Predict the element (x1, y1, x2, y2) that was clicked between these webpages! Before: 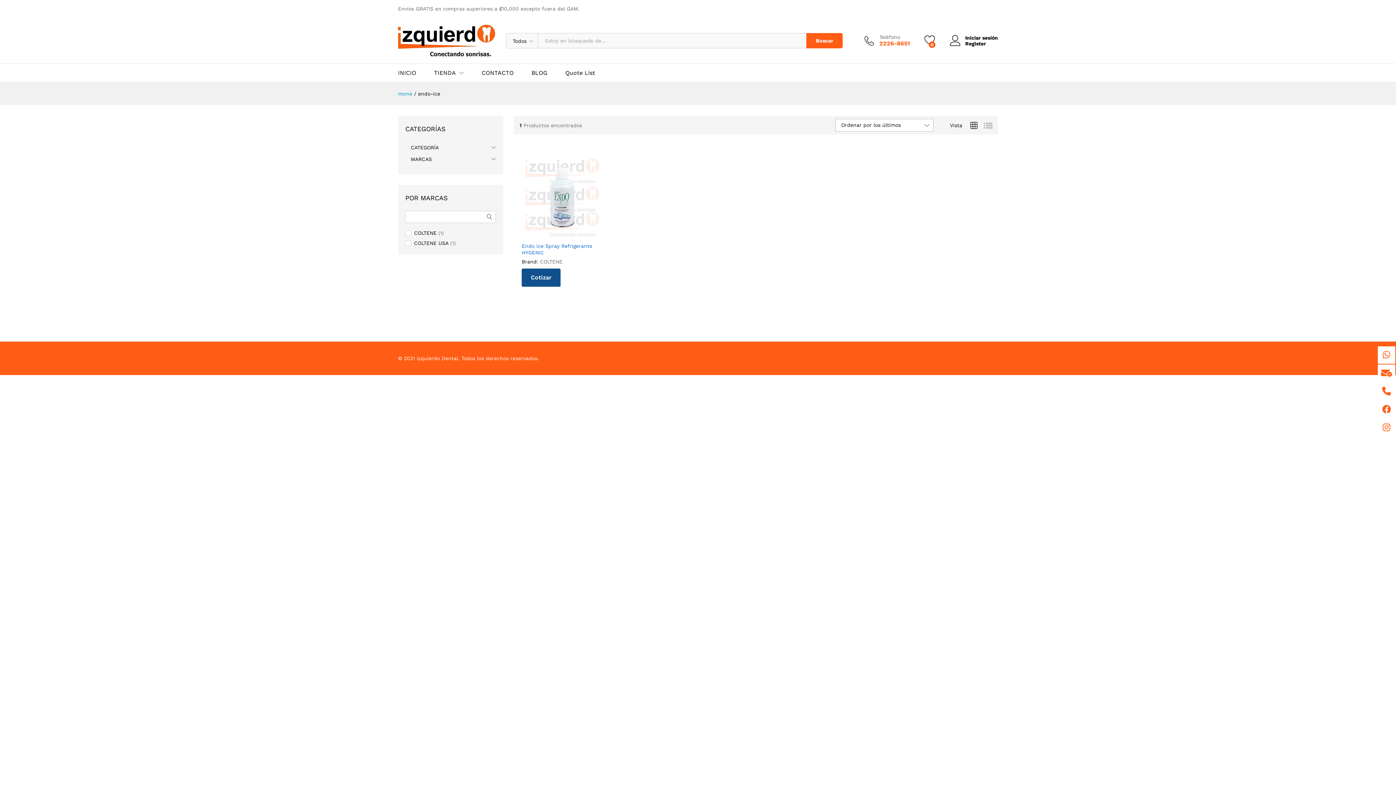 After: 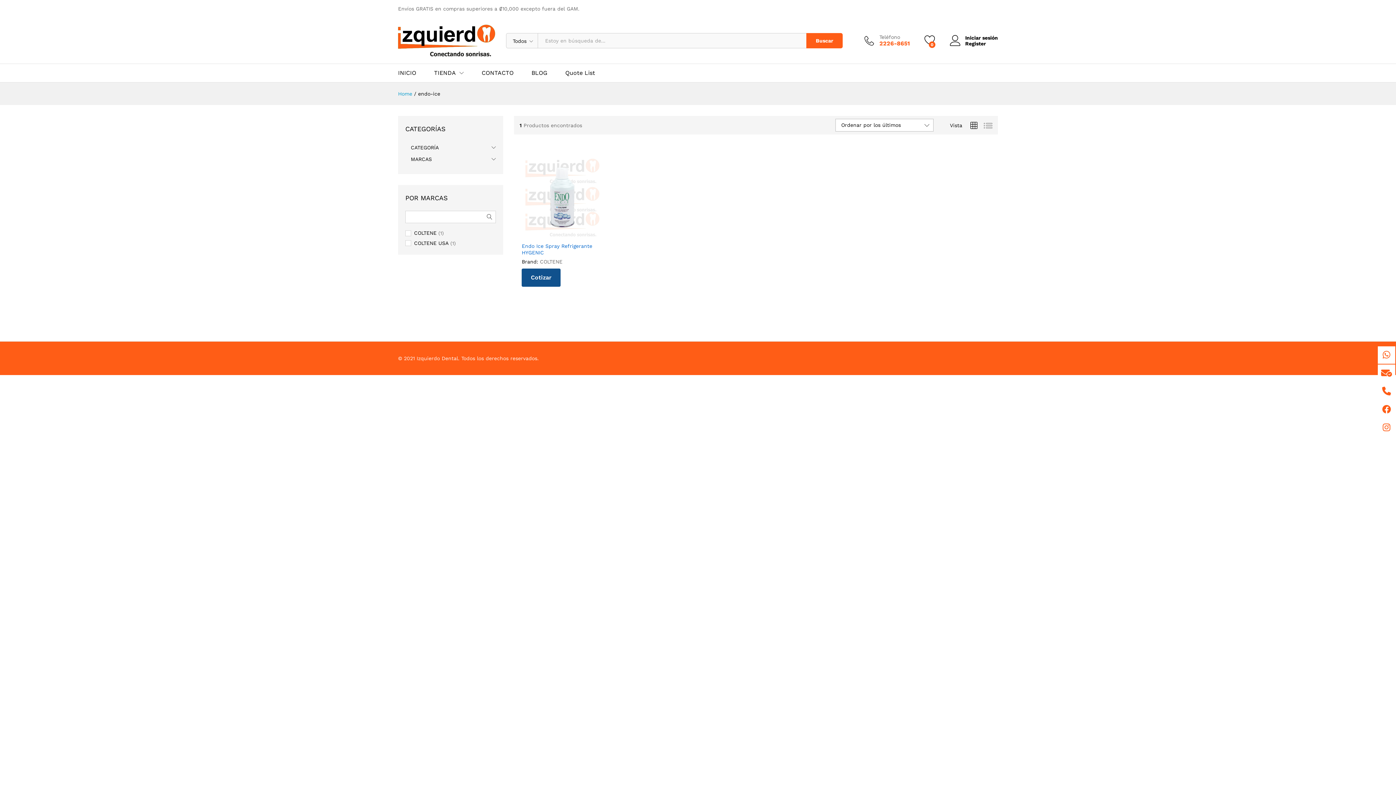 Action: bbox: (969, 121, 978, 130)